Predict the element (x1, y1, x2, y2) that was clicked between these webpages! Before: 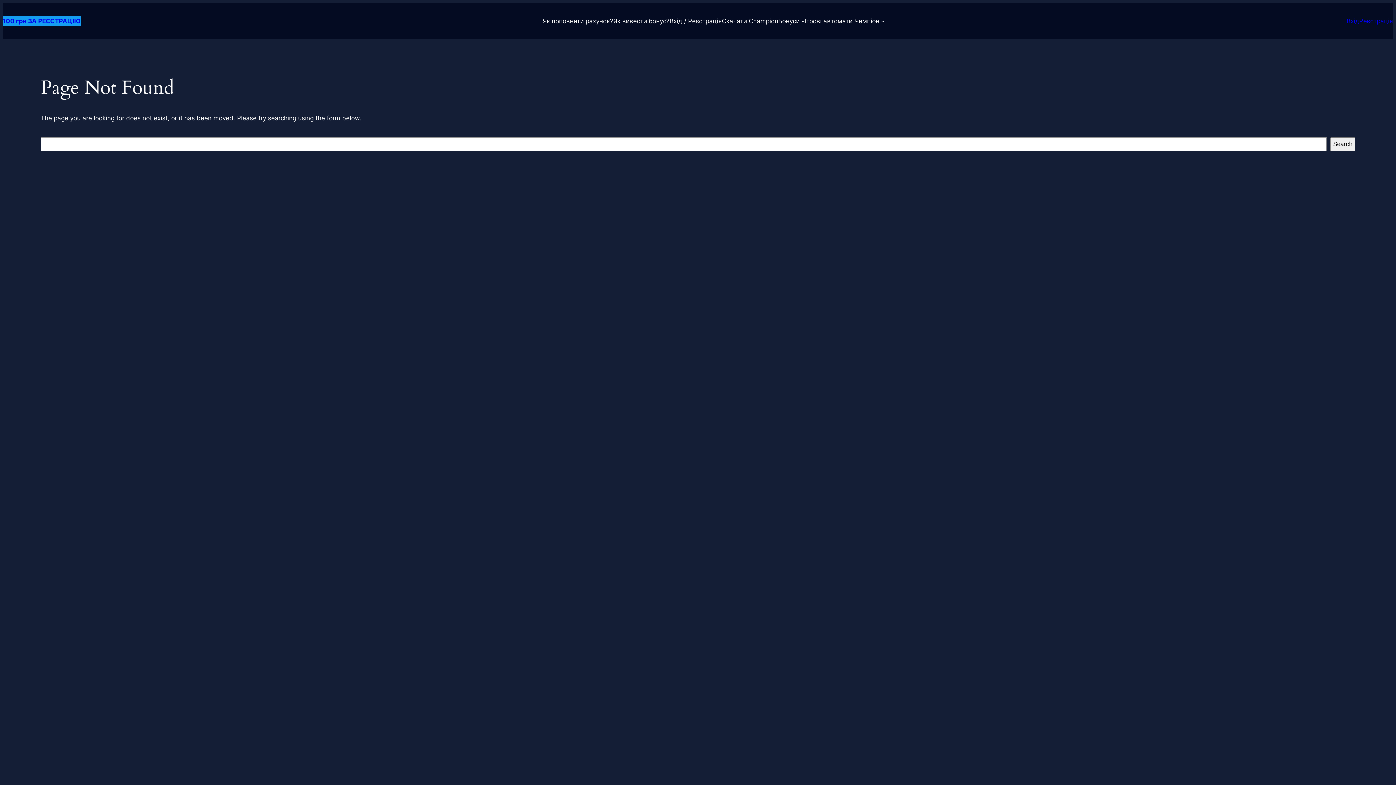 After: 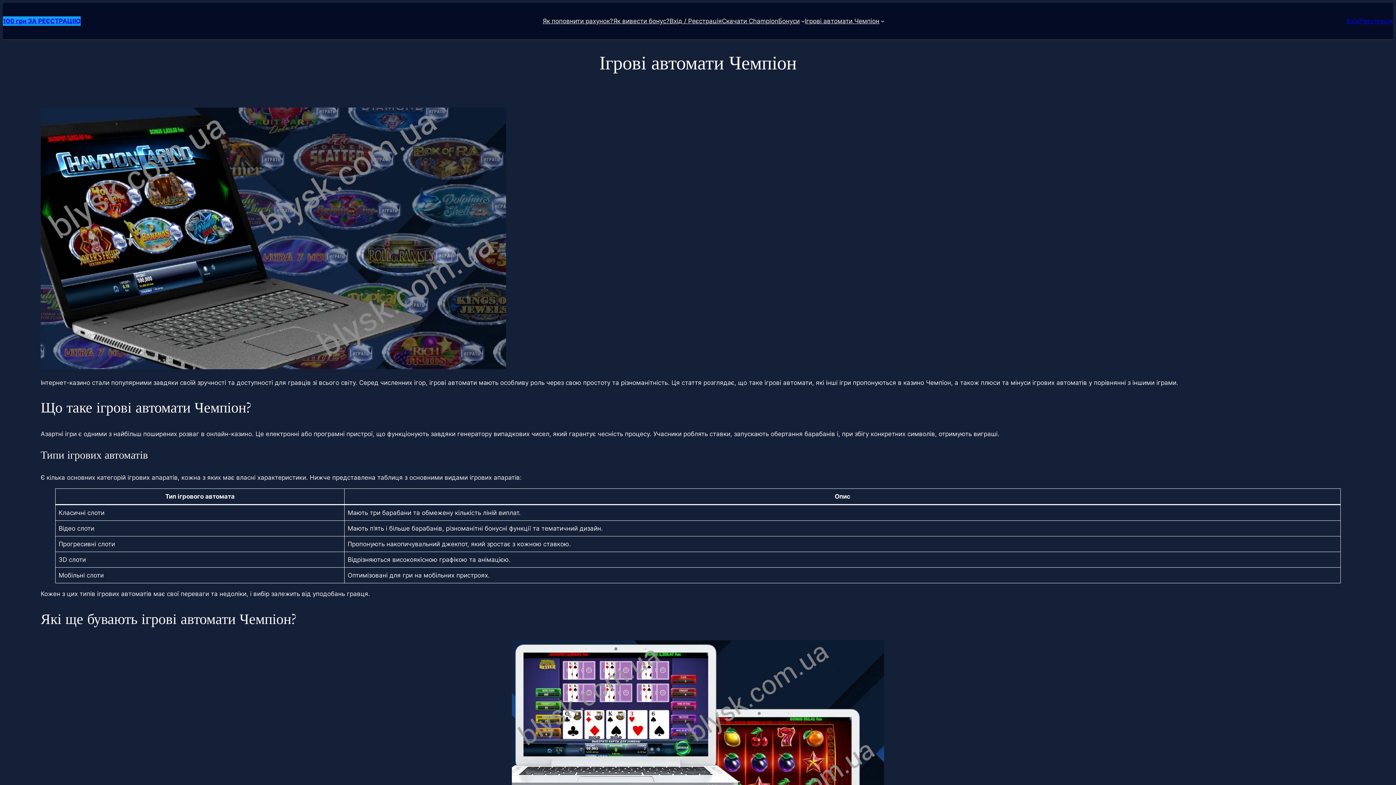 Action: label: Ігрові автомати Чемпіон bbox: (805, 16, 879, 25)